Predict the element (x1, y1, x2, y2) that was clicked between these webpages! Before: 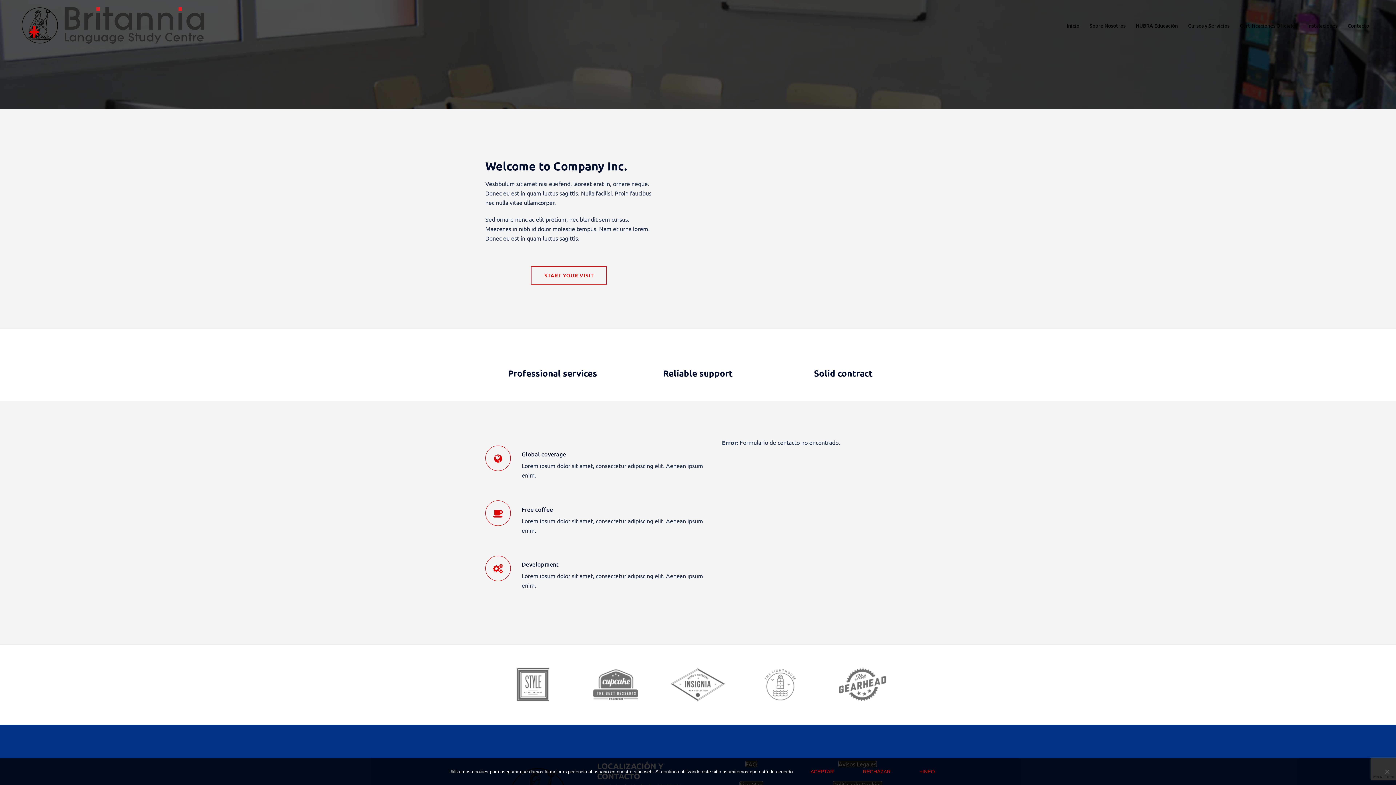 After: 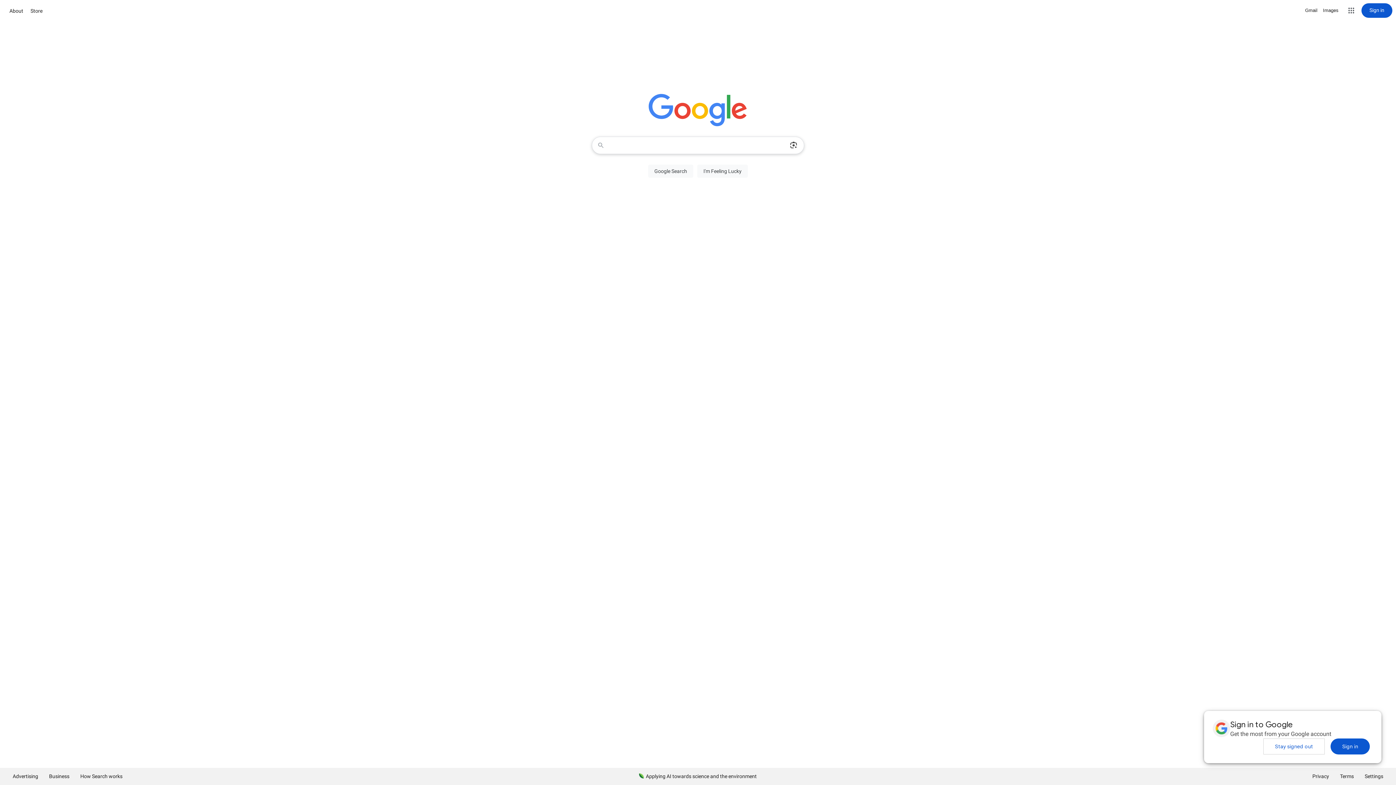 Action: bbox: (764, 680, 796, 687)